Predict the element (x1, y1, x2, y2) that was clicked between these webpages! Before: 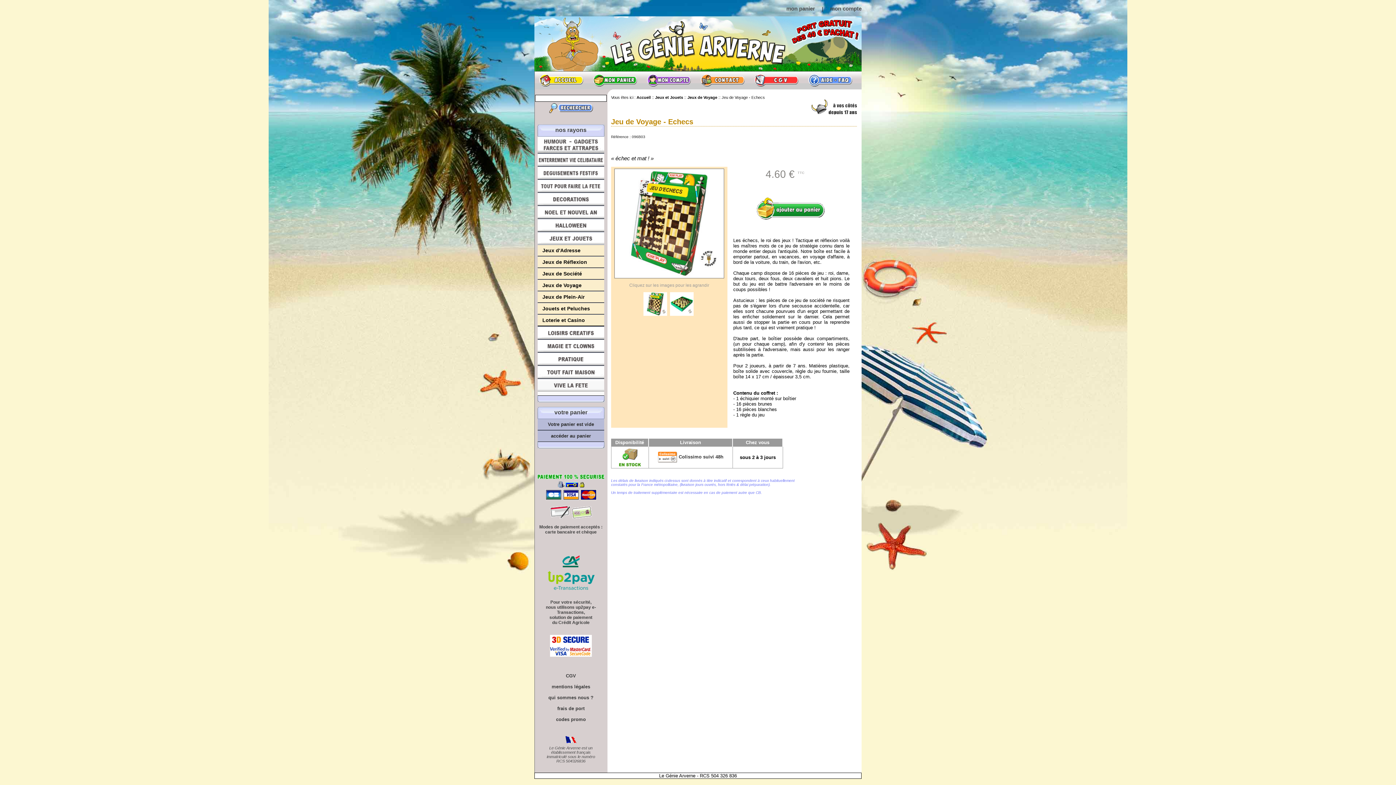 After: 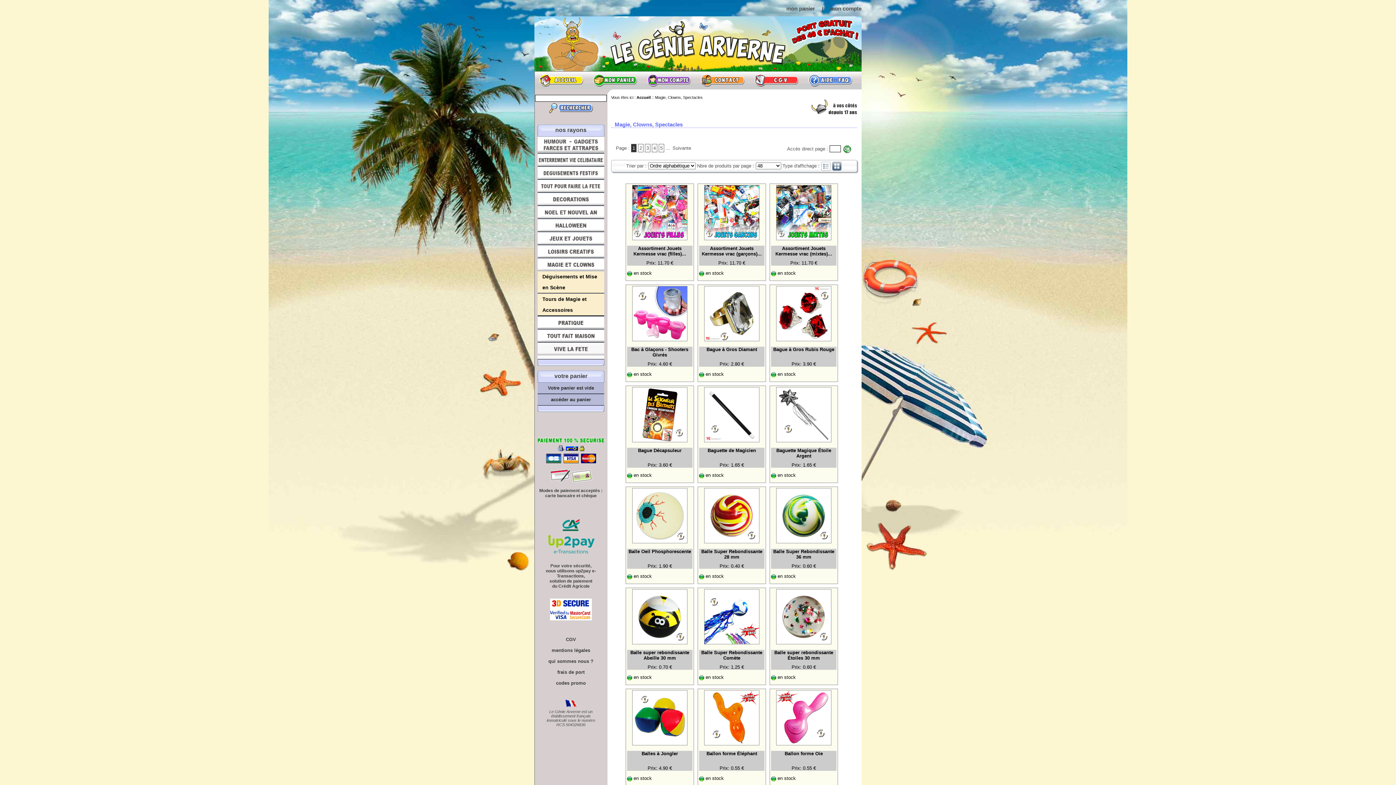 Action: bbox: (537, 340, 604, 352) label: Magie, Clowns, Spectacles